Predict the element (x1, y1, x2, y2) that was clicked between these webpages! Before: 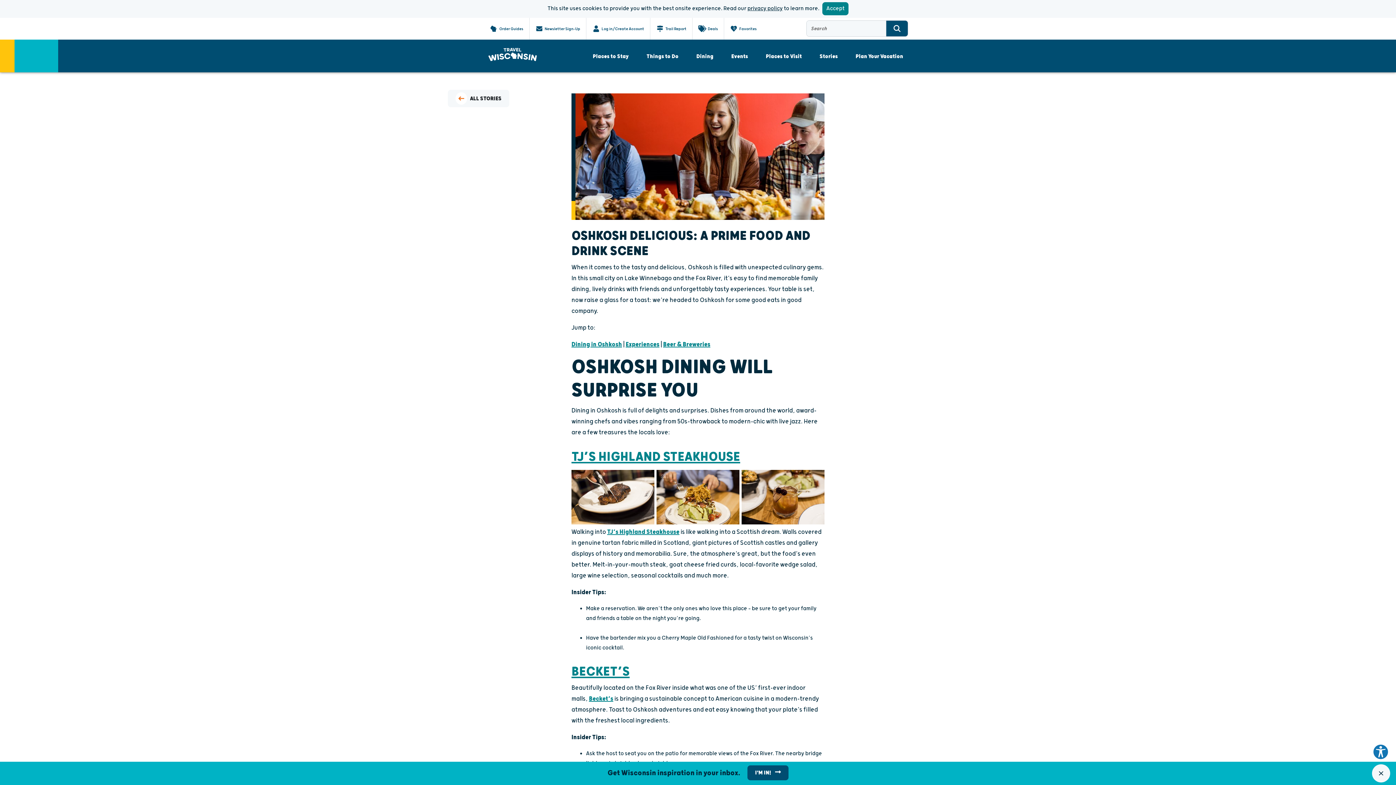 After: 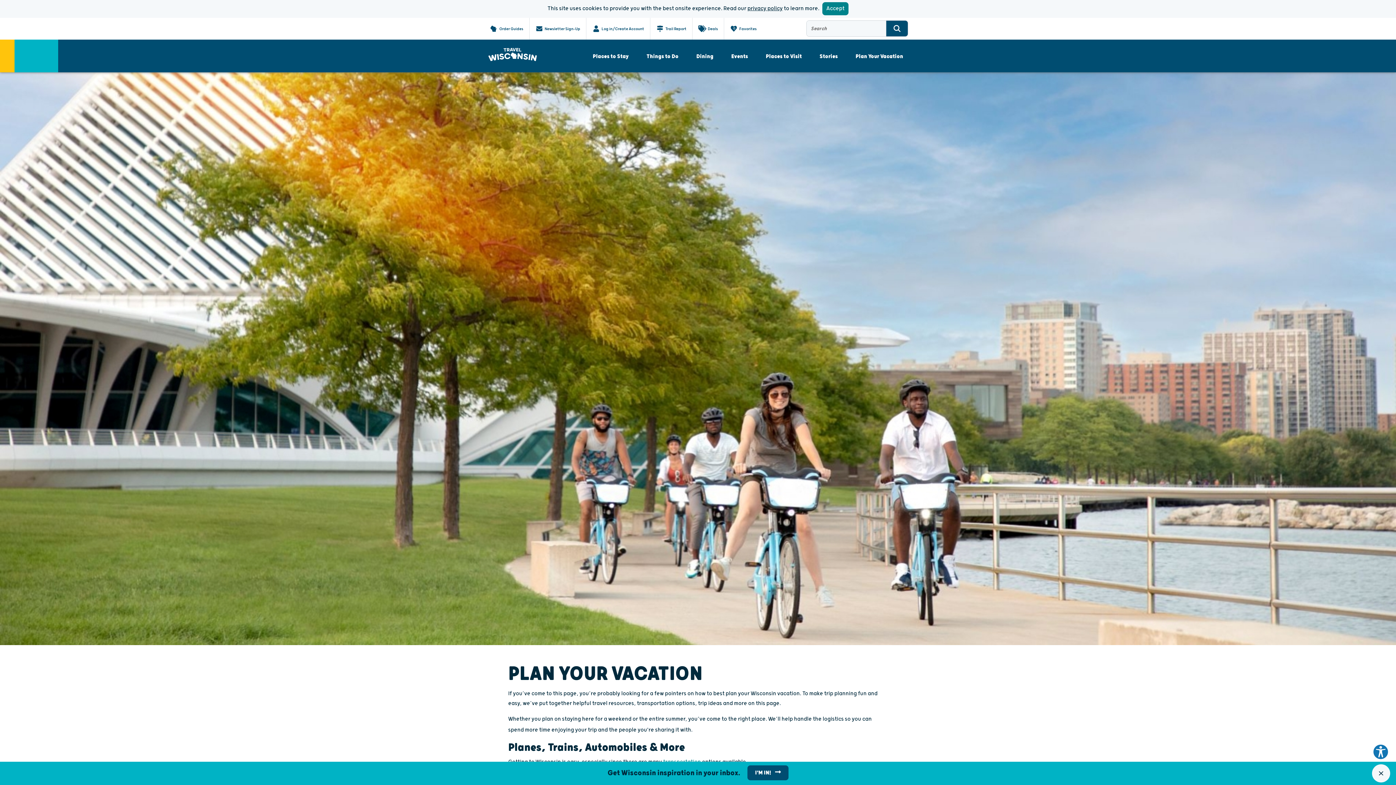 Action: bbox: (847, 46, 911, 66) label: Plan Your Vacation